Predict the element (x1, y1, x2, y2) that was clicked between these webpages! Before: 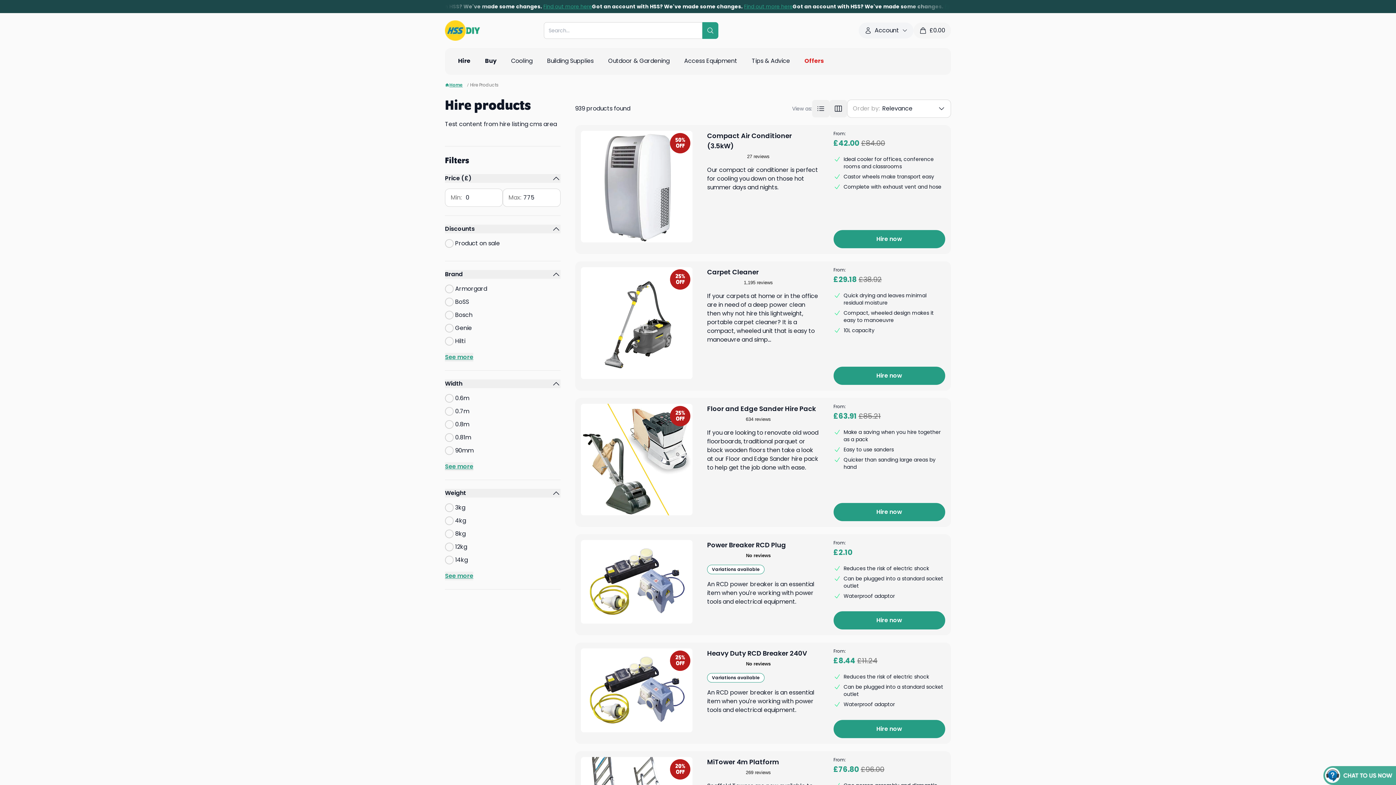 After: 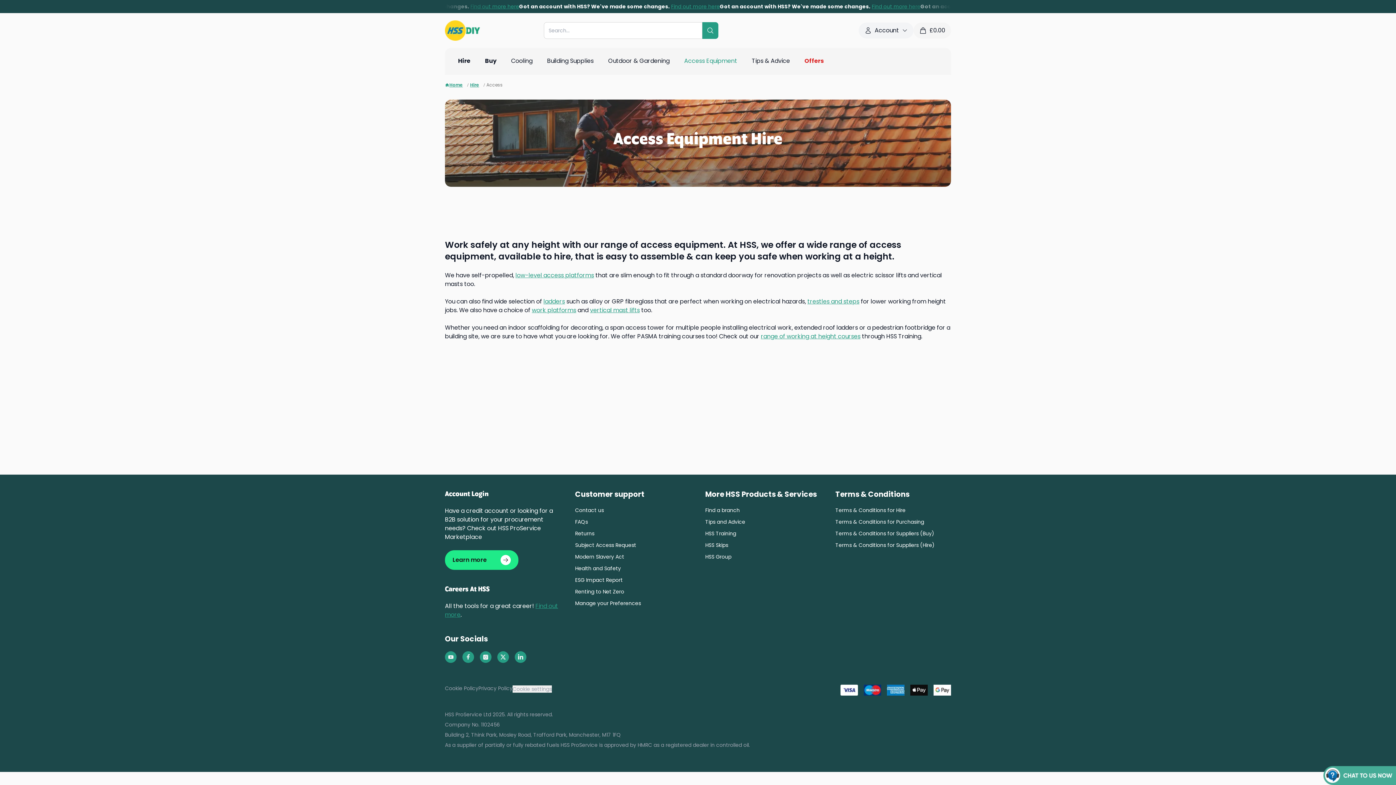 Action: label: Access Equipment bbox: (680, 48, 741, 74)